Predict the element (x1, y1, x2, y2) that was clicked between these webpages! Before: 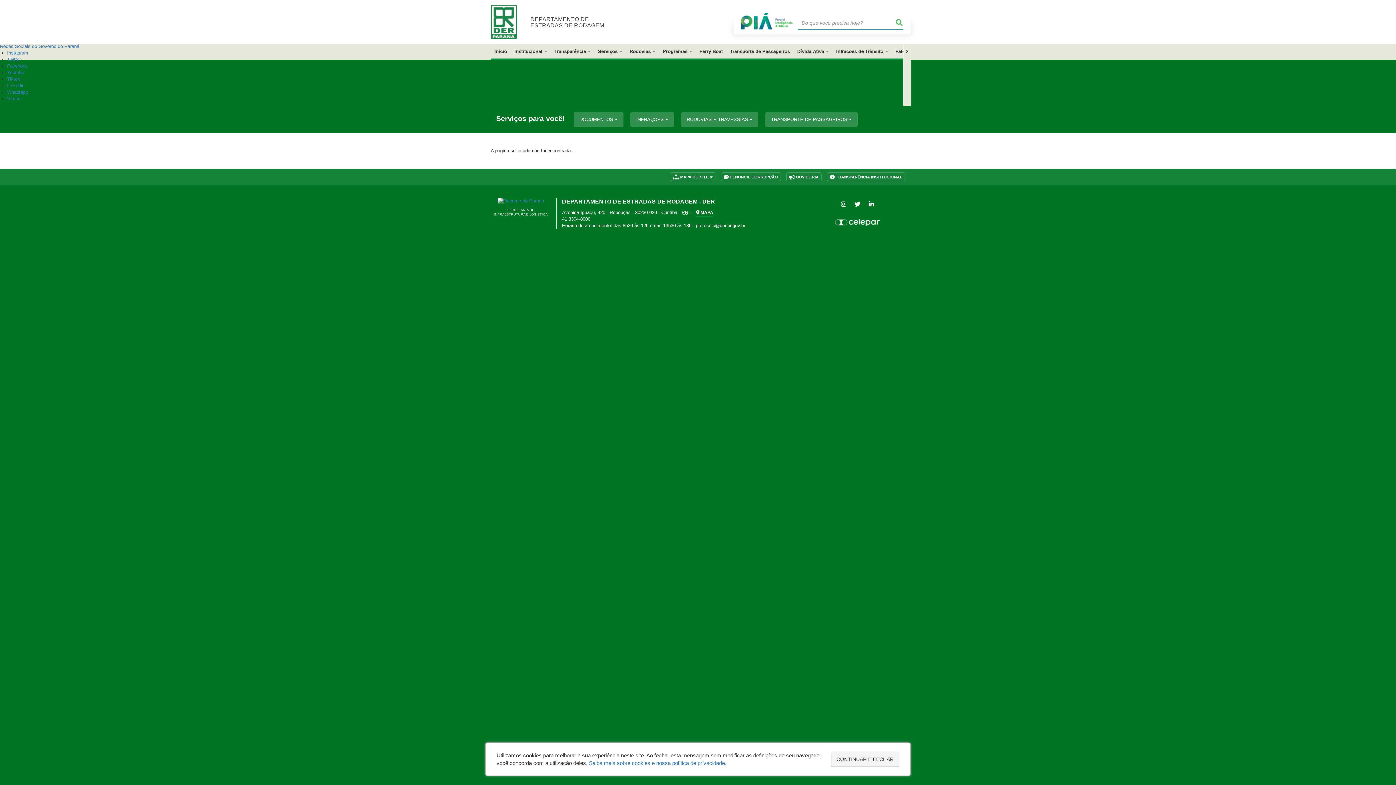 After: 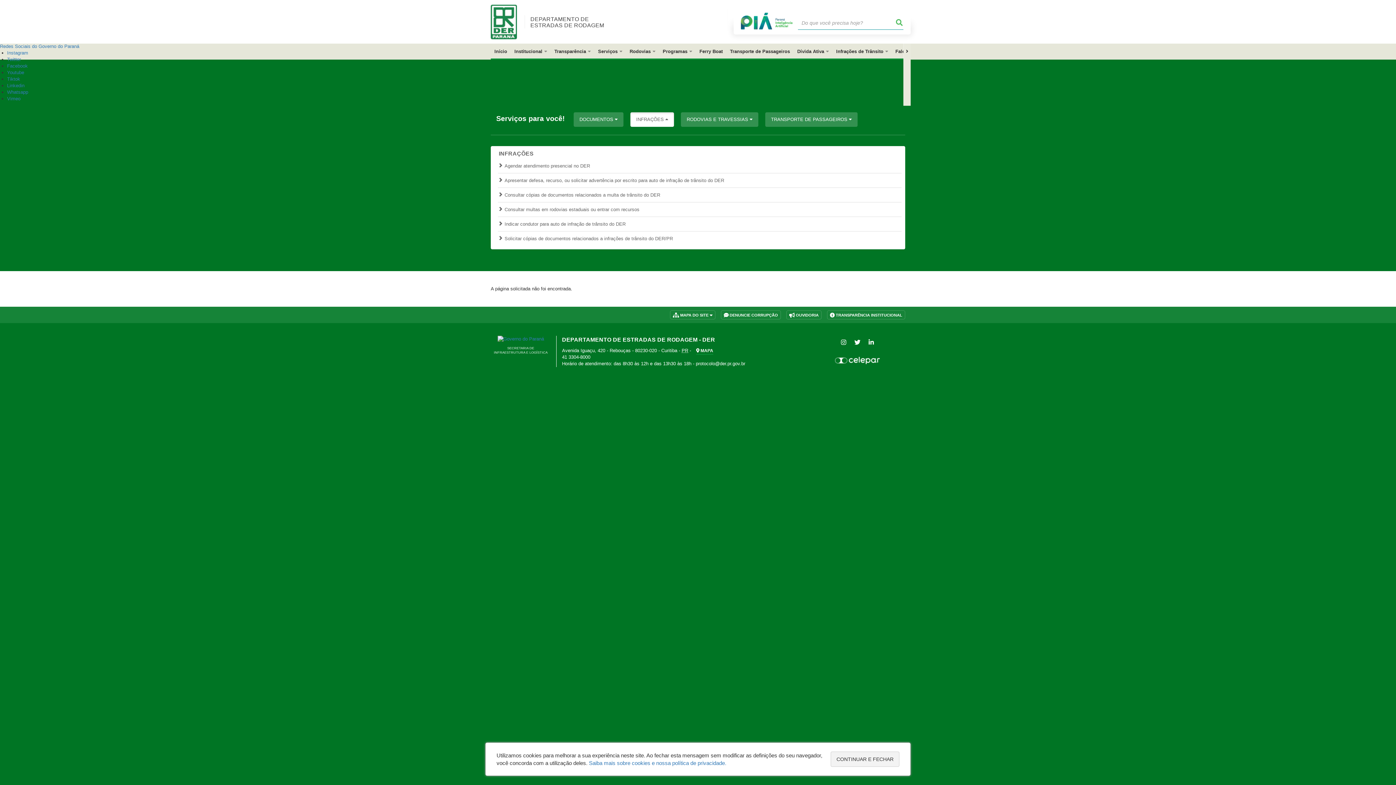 Action: label: INFRAÇÕES  bbox: (630, 112, 674, 126)